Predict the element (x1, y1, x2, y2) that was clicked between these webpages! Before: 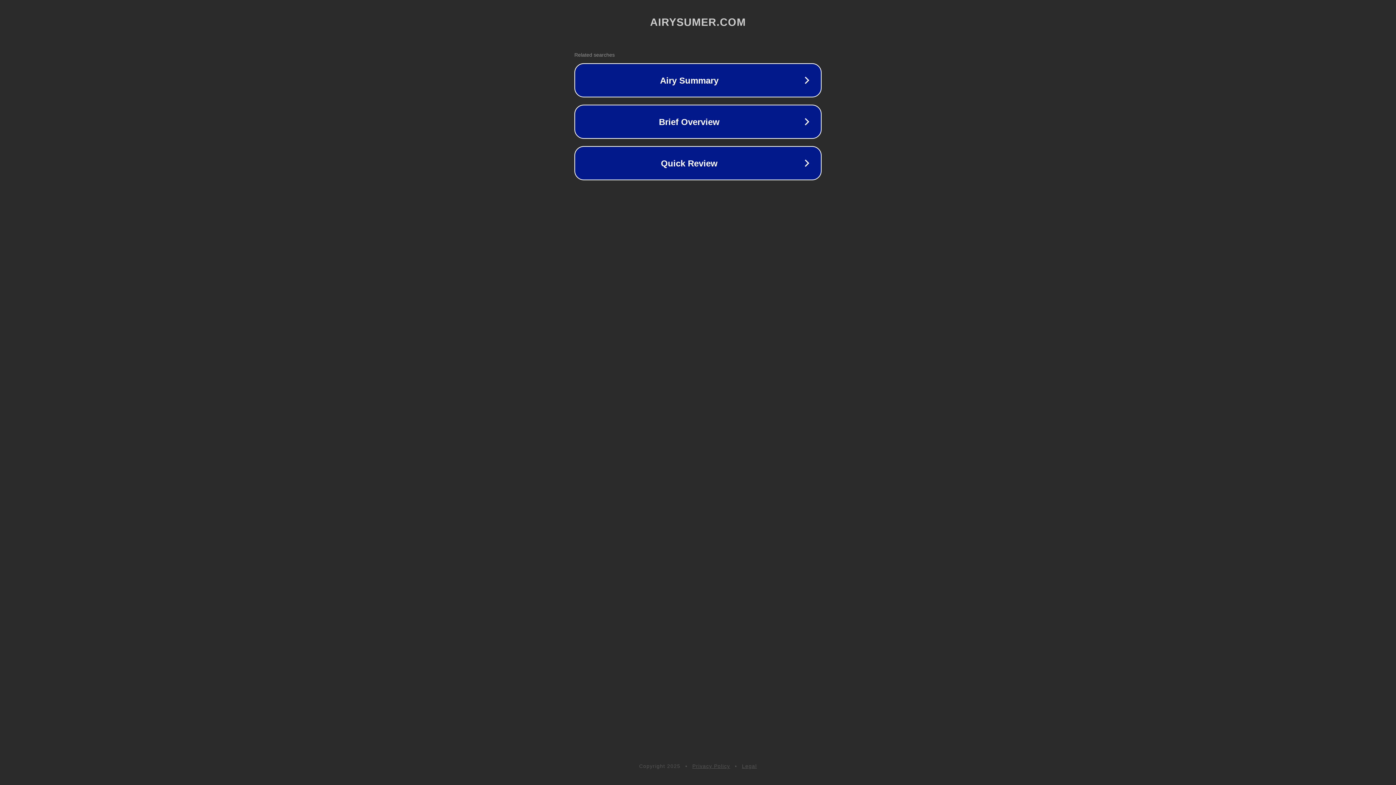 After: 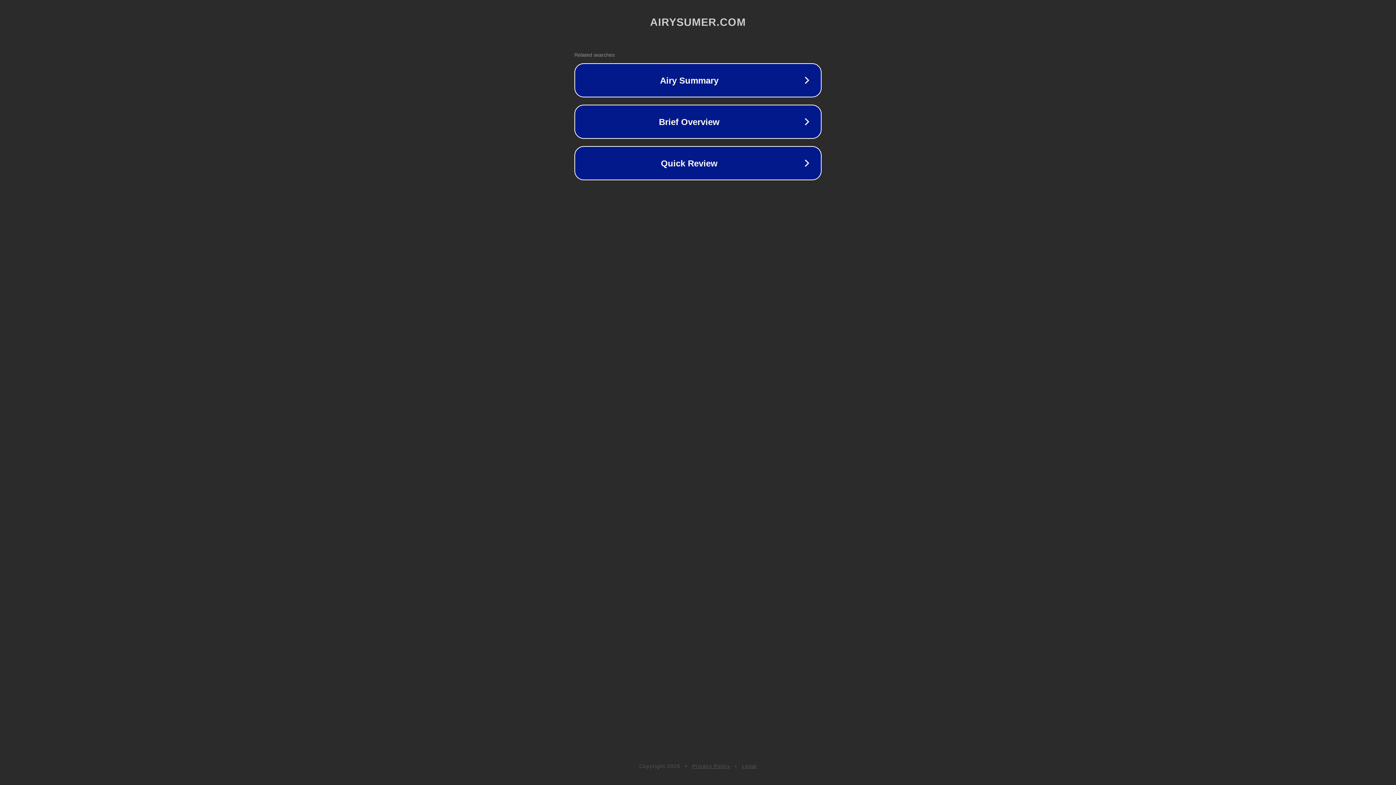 Action: label: Privacy Policy bbox: (692, 763, 730, 769)